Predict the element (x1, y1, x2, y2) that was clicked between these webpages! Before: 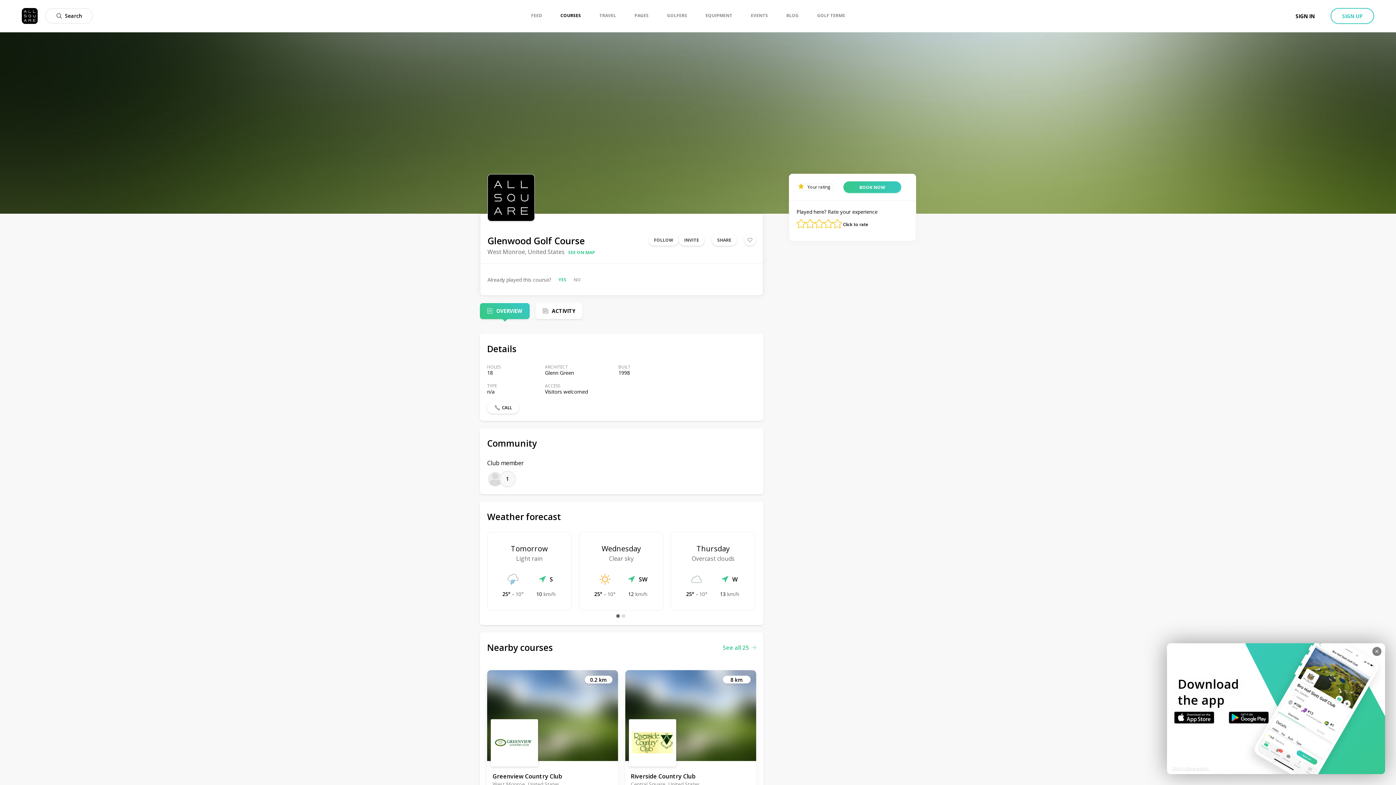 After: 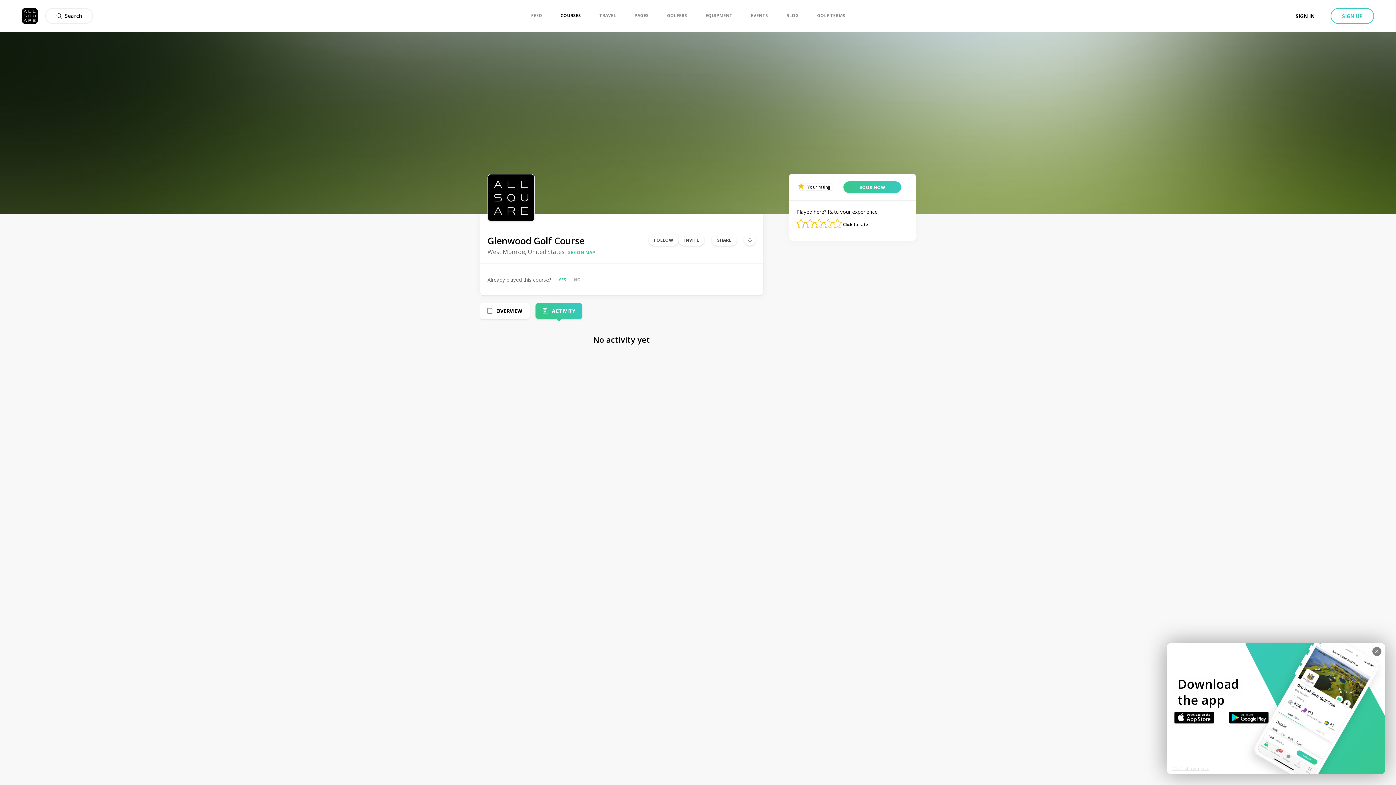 Action: label: ACTIVITY bbox: (552, 307, 575, 314)